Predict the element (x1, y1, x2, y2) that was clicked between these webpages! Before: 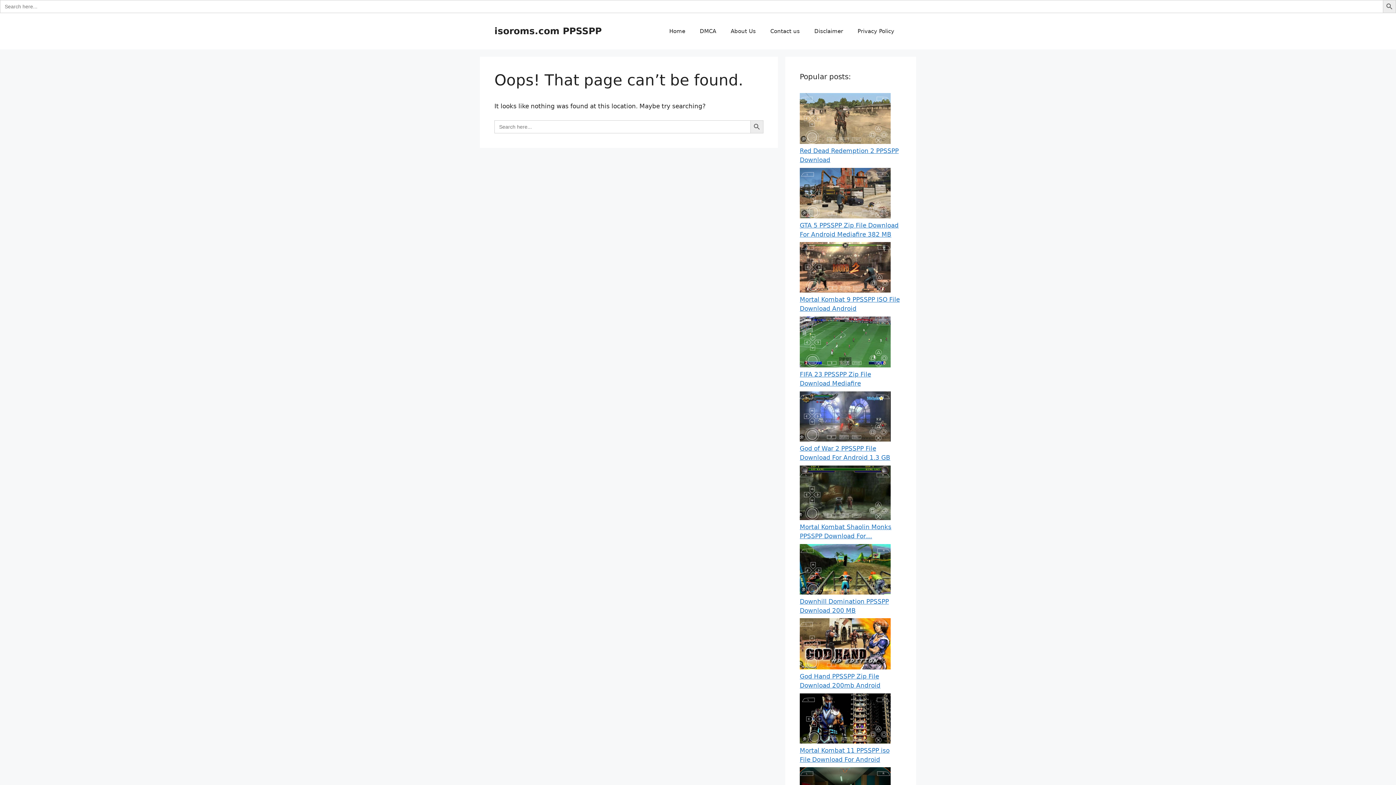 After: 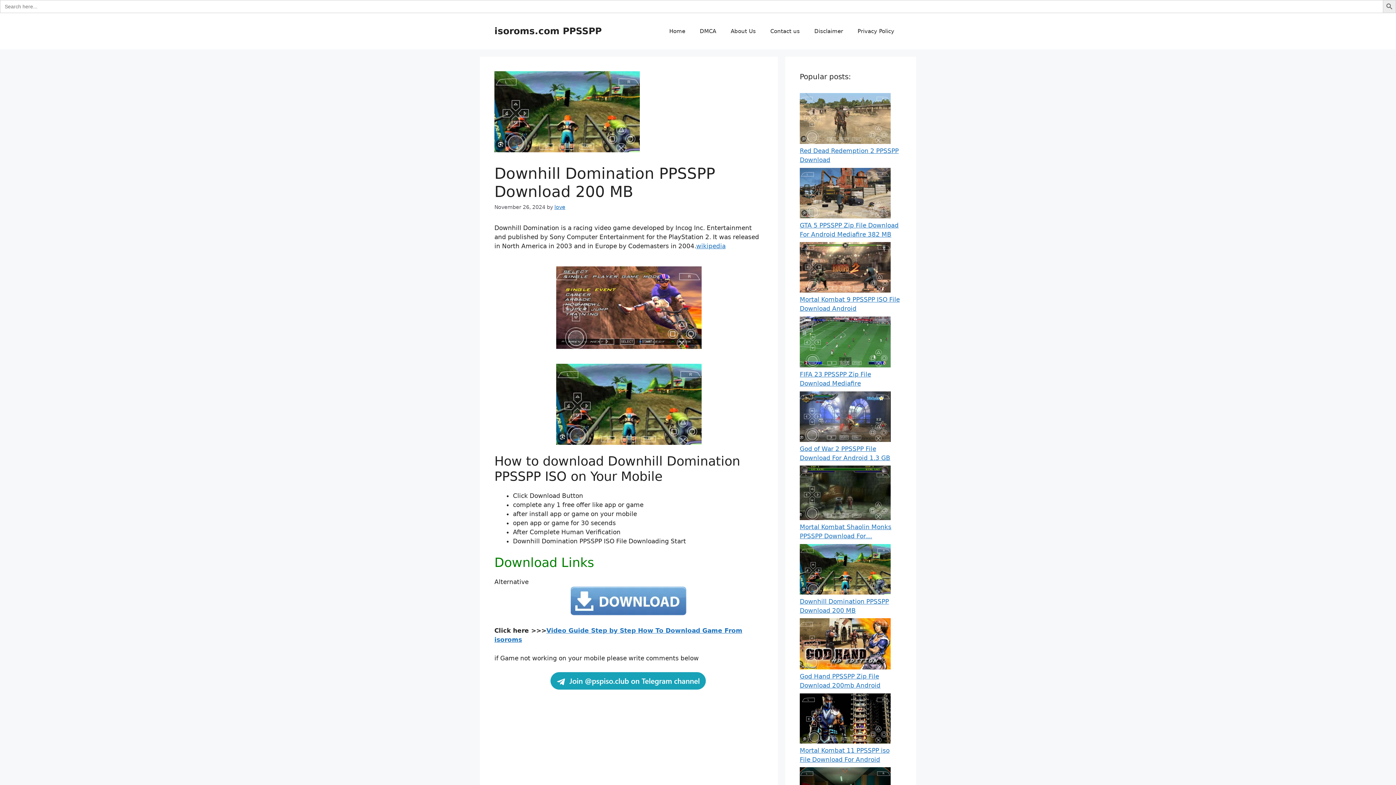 Action: bbox: (800, 589, 890, 596)